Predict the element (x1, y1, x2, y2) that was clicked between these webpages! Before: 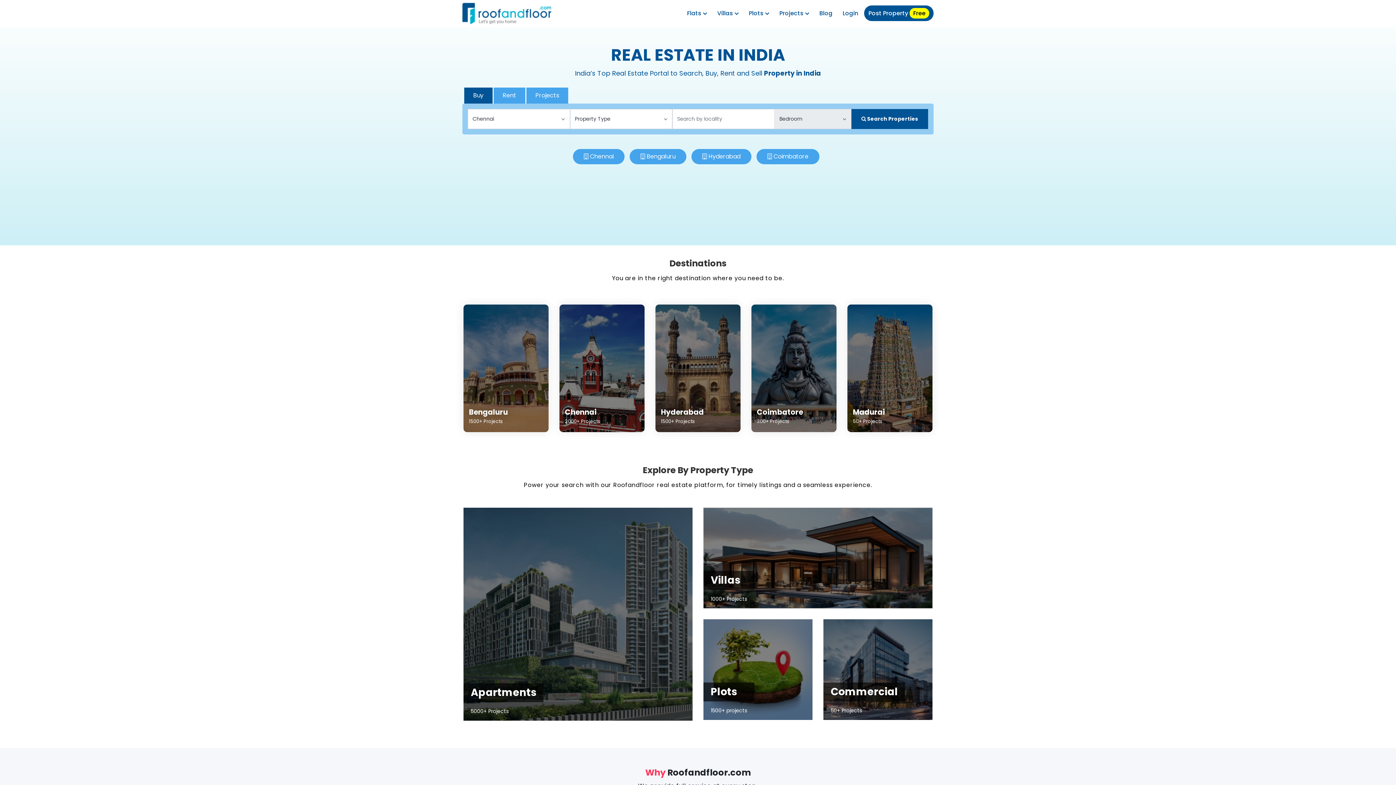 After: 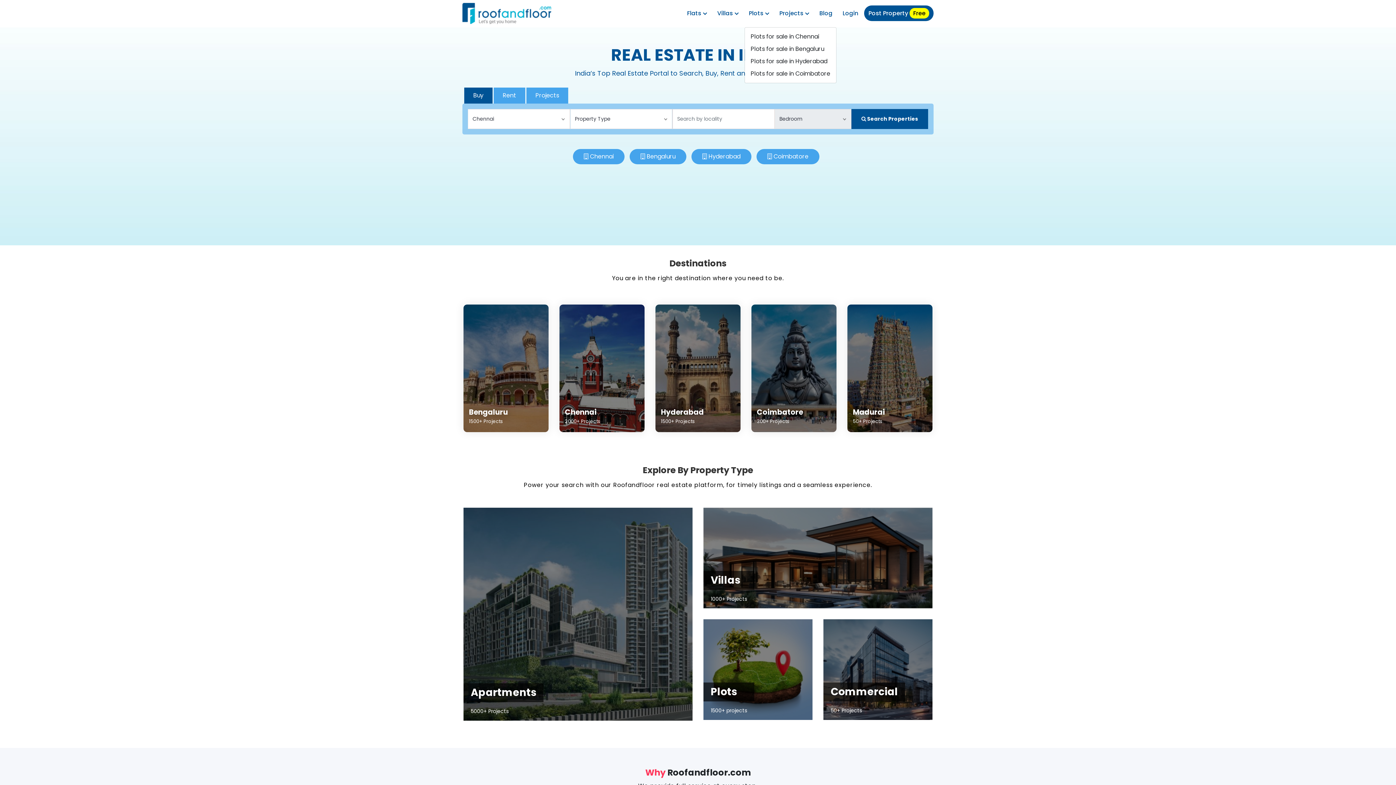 Action: label: Plots  bbox: (744, 5, 773, 21)